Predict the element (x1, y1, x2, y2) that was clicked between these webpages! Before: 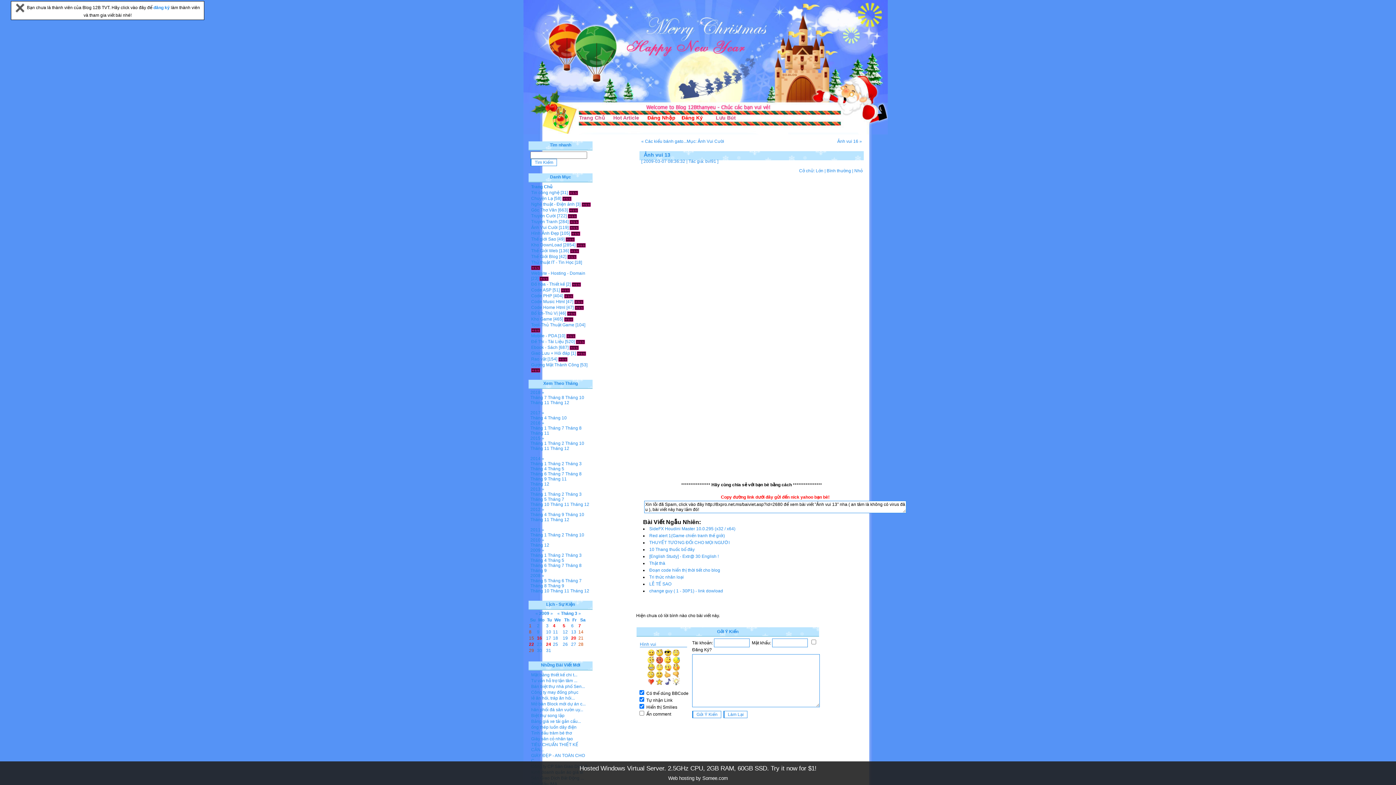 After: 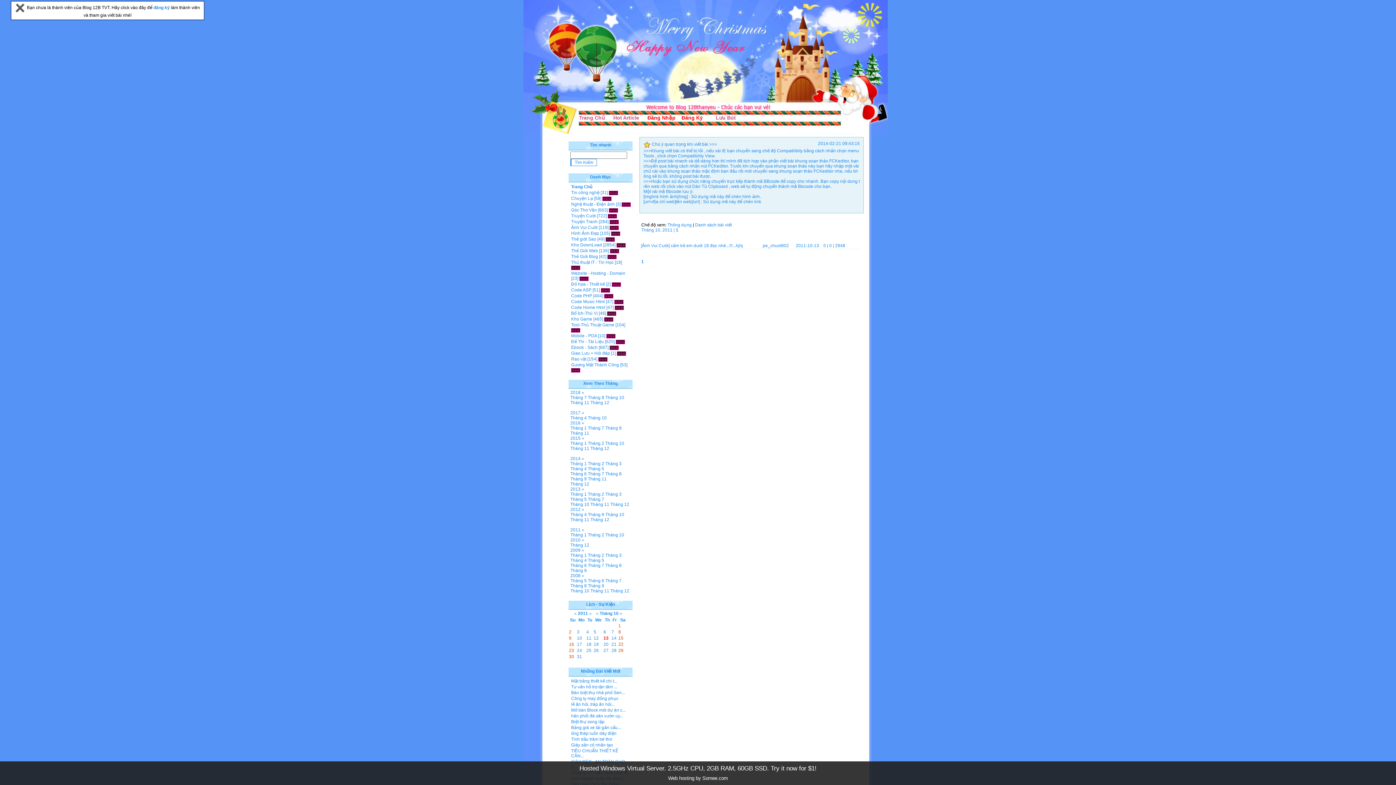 Action: bbox: (565, 532, 584, 537) label: Tháng 10